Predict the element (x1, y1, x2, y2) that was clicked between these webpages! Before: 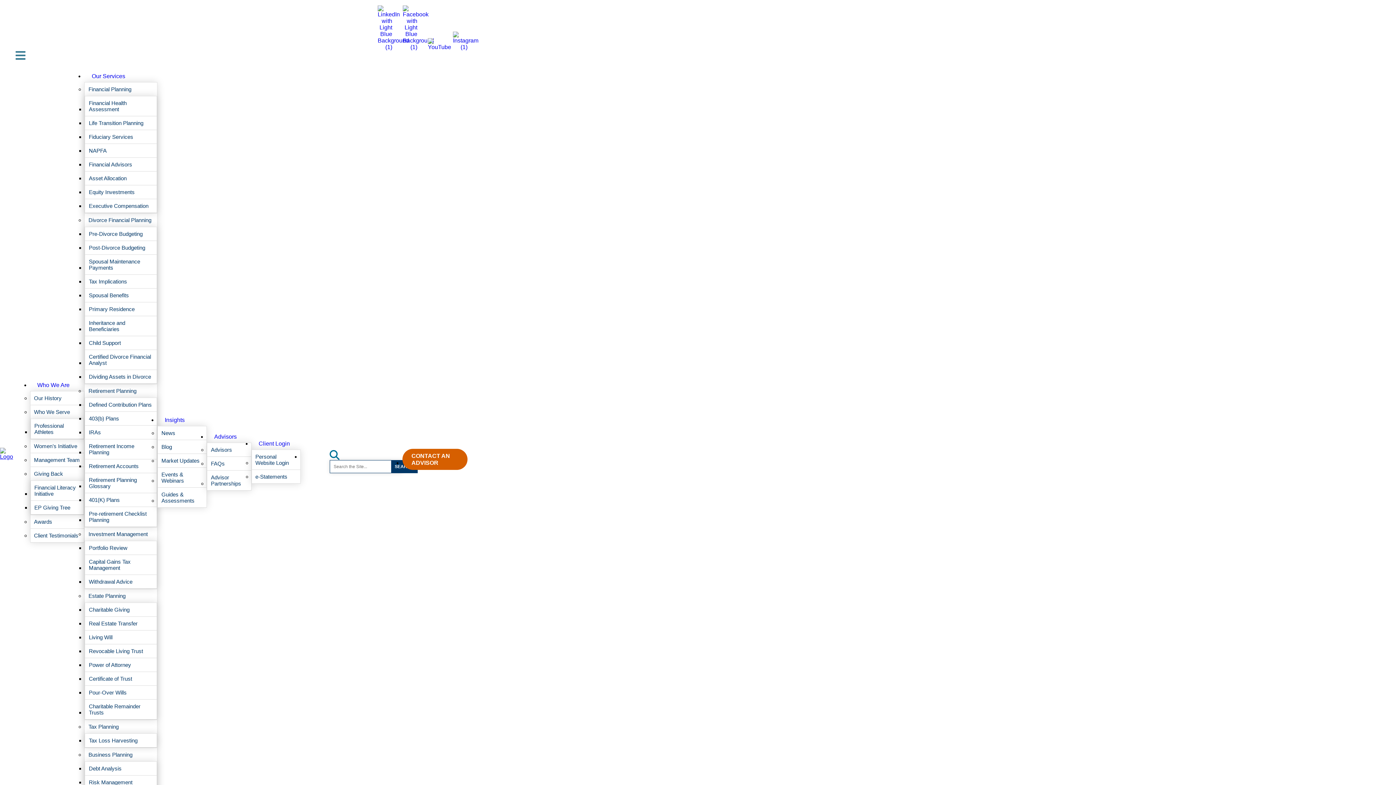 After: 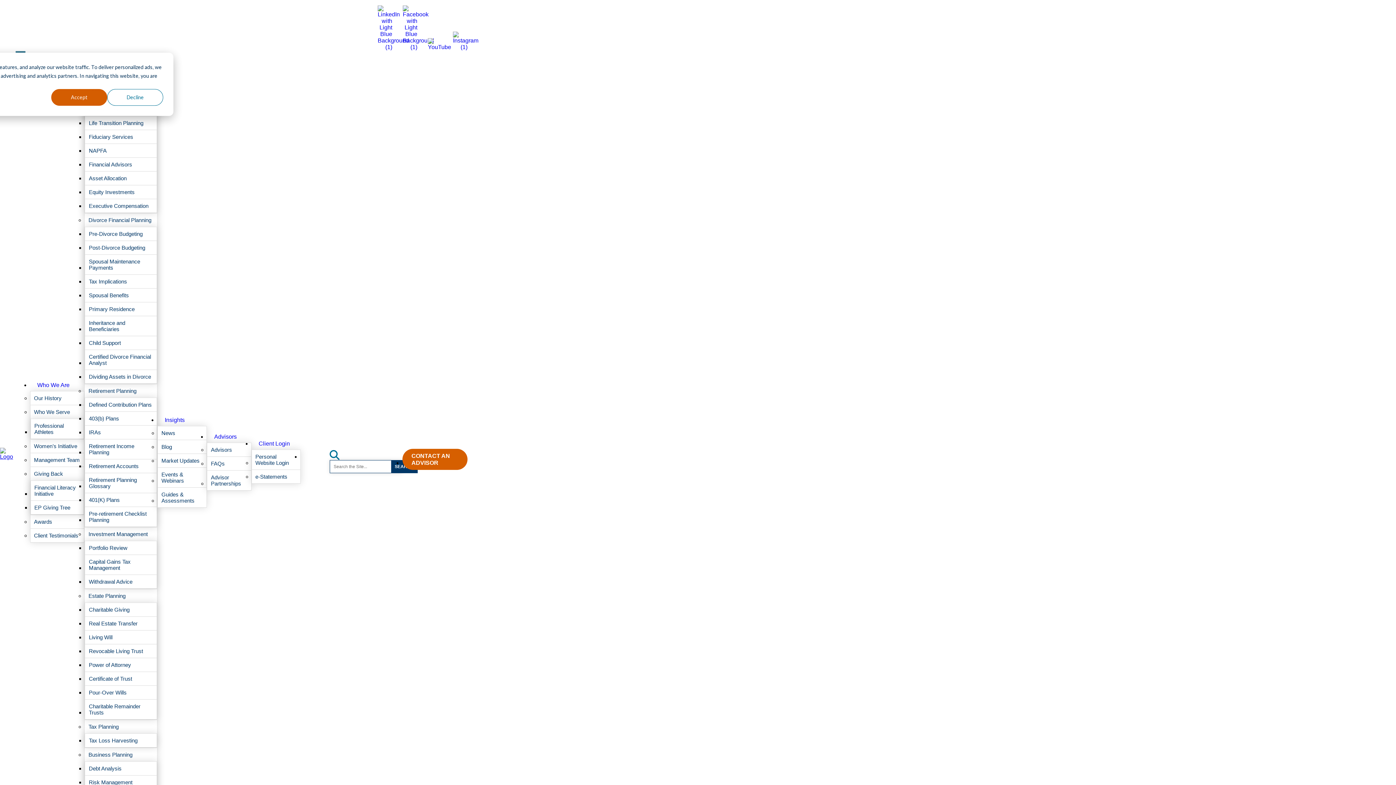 Action: bbox: (85, 316, 156, 336) label: Inheritance and Beneficiaries